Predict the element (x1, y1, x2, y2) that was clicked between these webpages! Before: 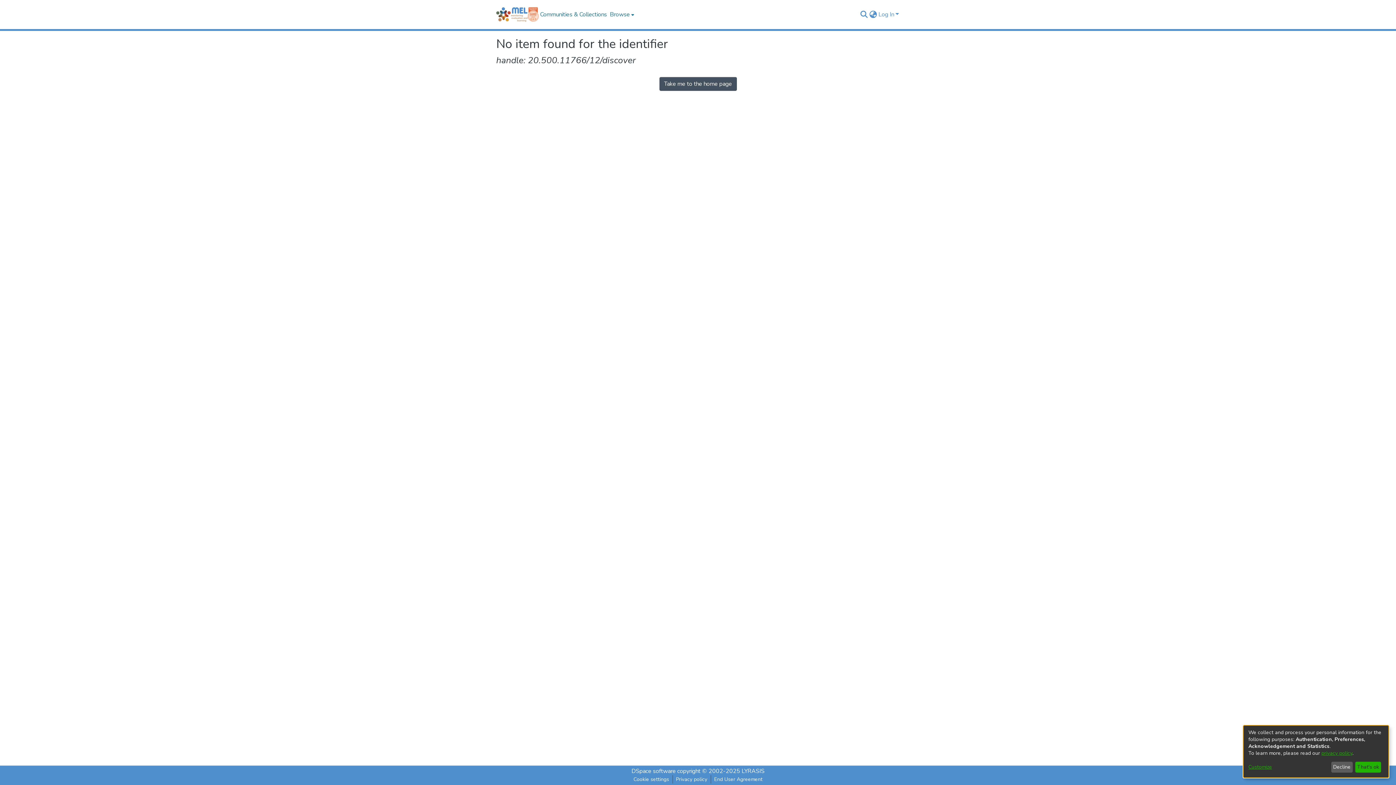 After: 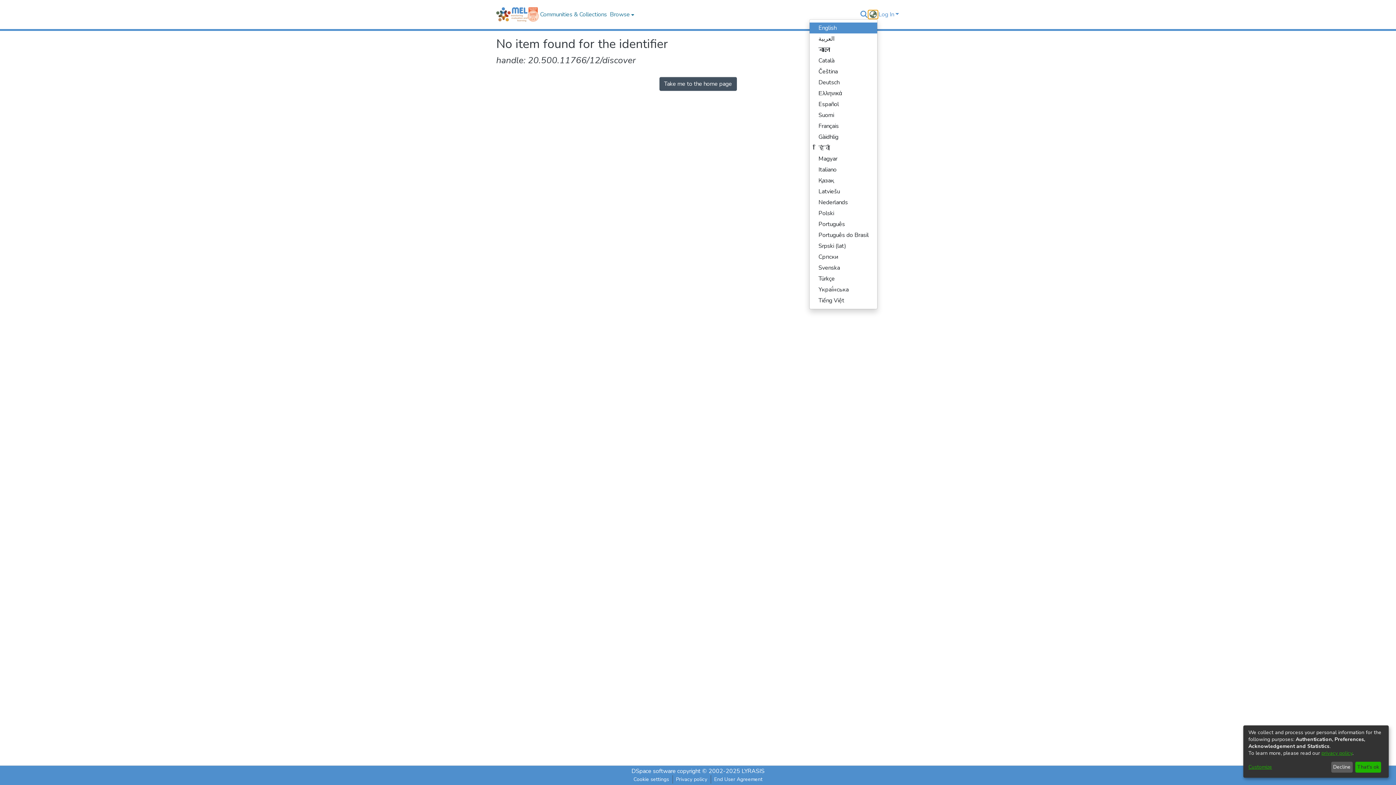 Action: label: Language switch bbox: (868, 10, 877, 18)